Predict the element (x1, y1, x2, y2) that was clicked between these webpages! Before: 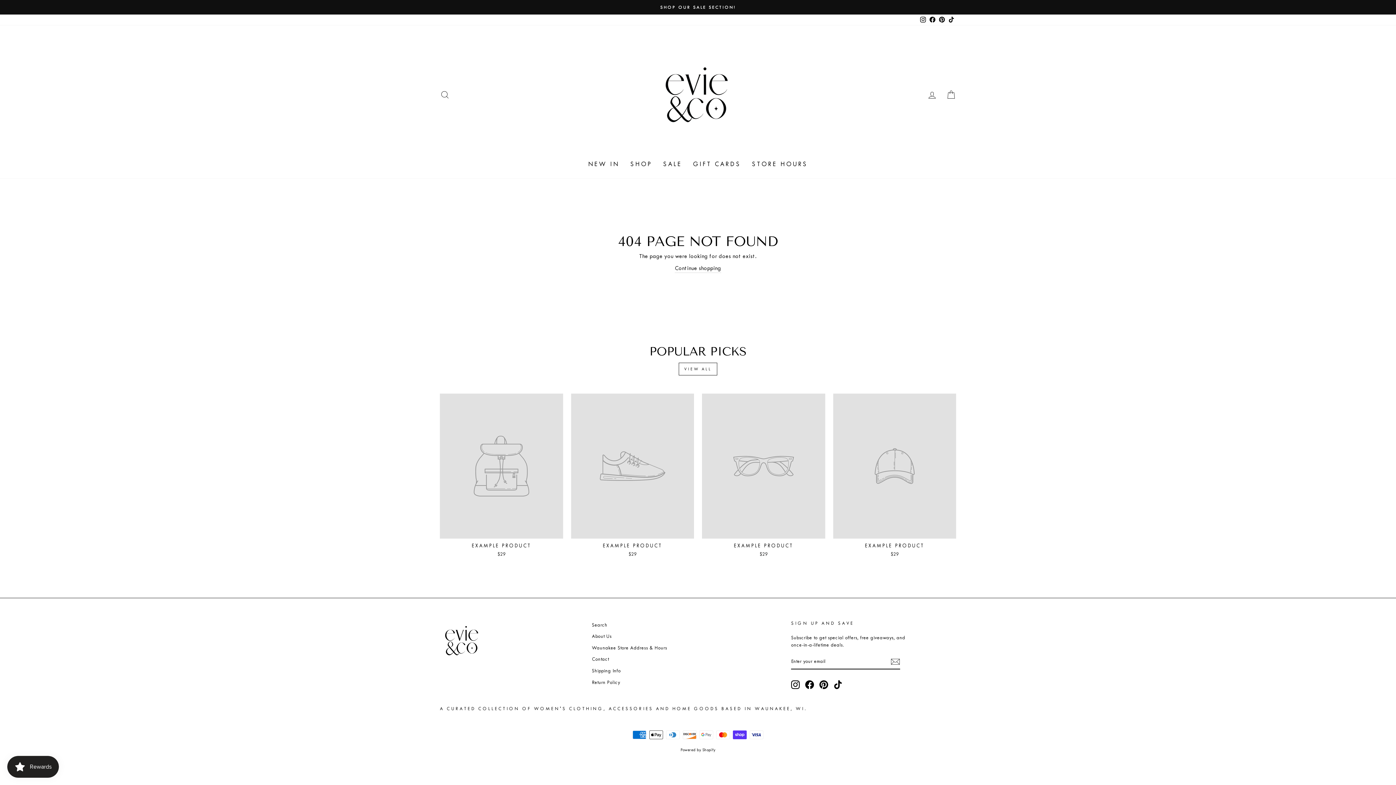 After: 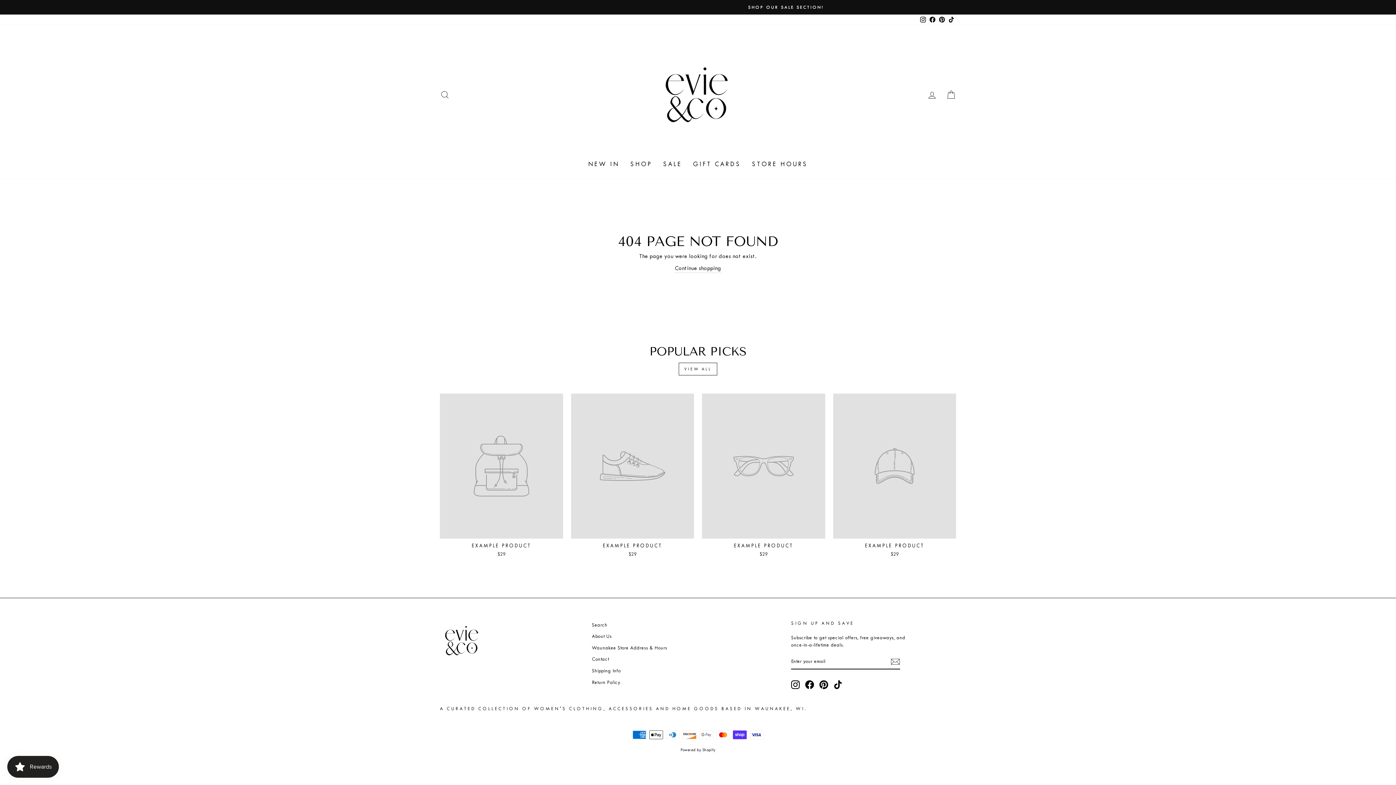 Action: label: Instagram bbox: (918, 14, 928, 25)